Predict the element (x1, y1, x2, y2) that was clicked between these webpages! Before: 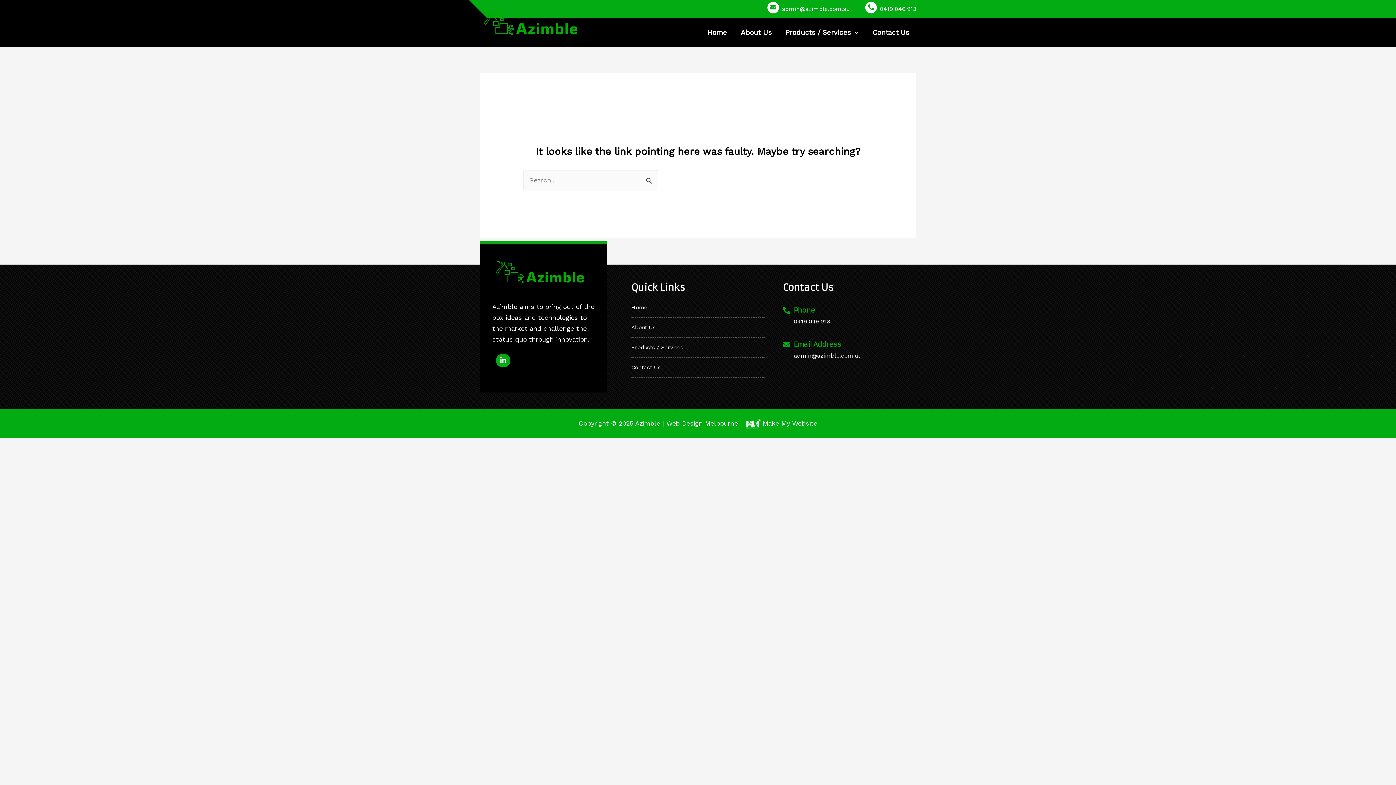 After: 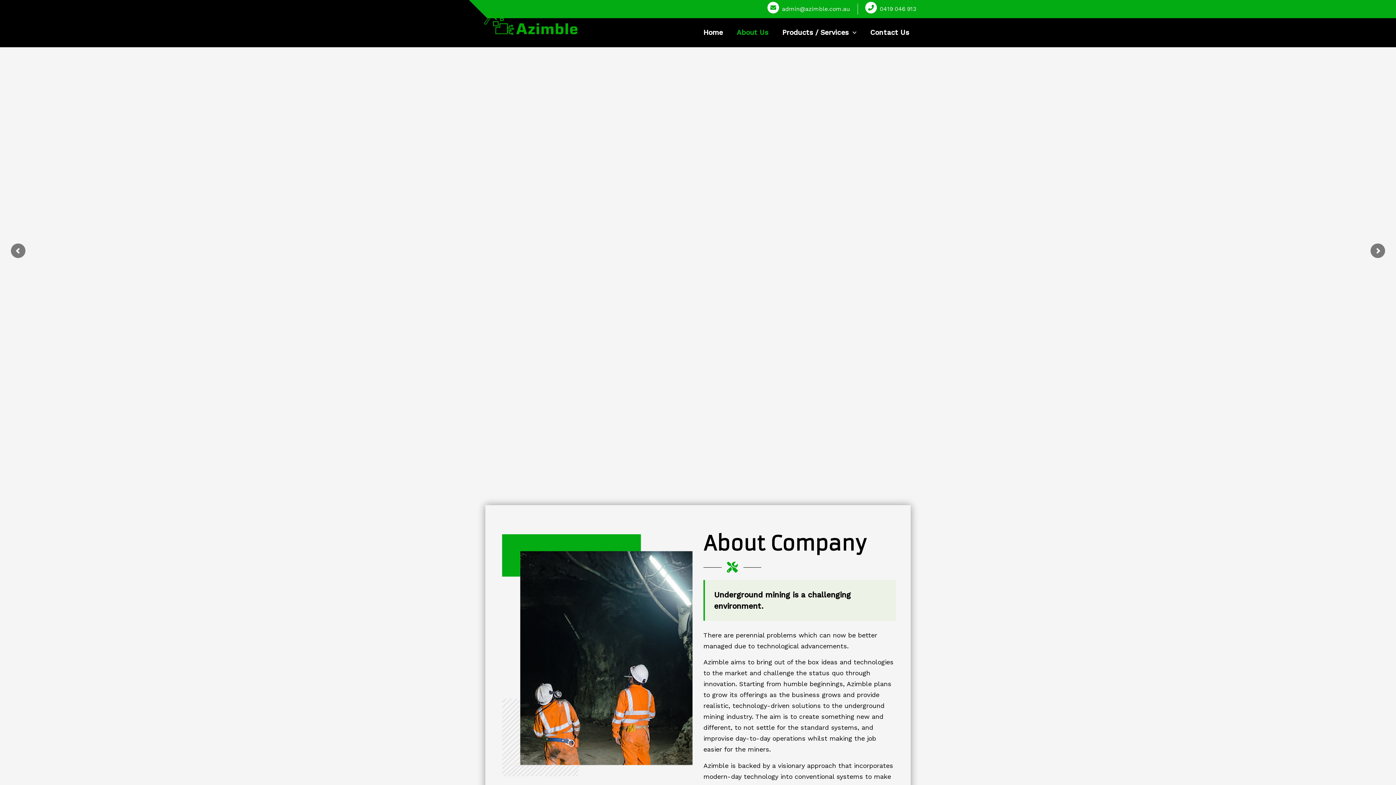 Action: bbox: (631, 324, 655, 330) label: About Us